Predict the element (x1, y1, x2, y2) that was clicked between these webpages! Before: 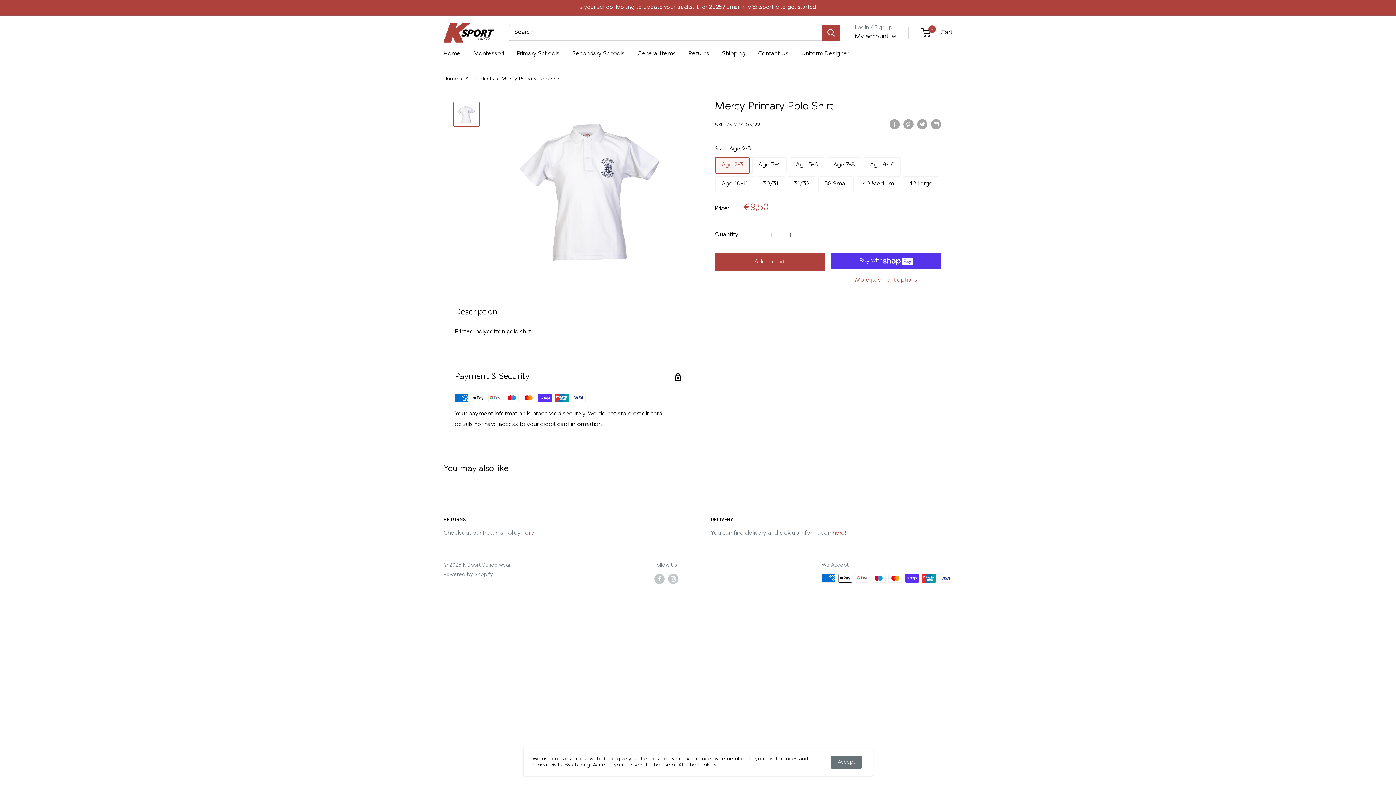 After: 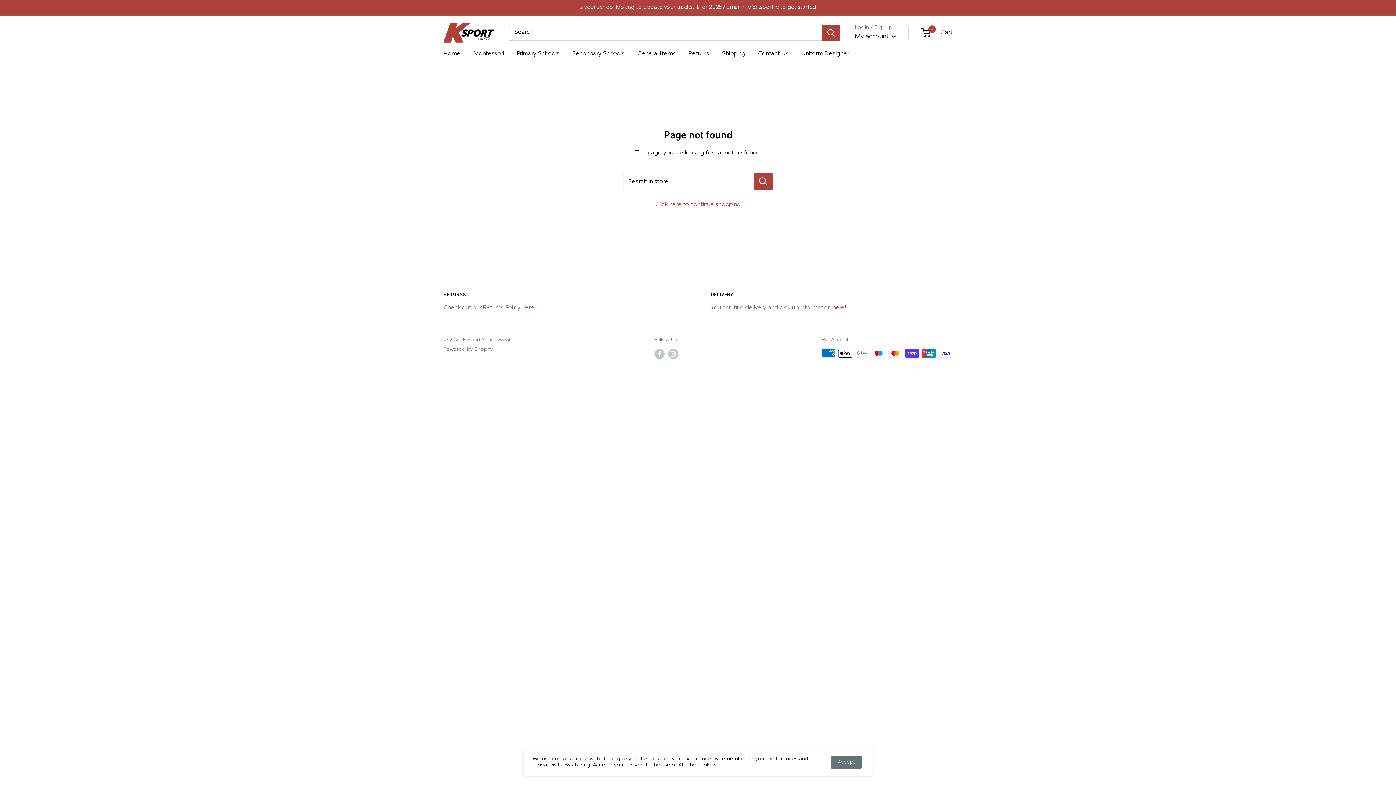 Action: label: Uniform Designer bbox: (801, 48, 849, 59)